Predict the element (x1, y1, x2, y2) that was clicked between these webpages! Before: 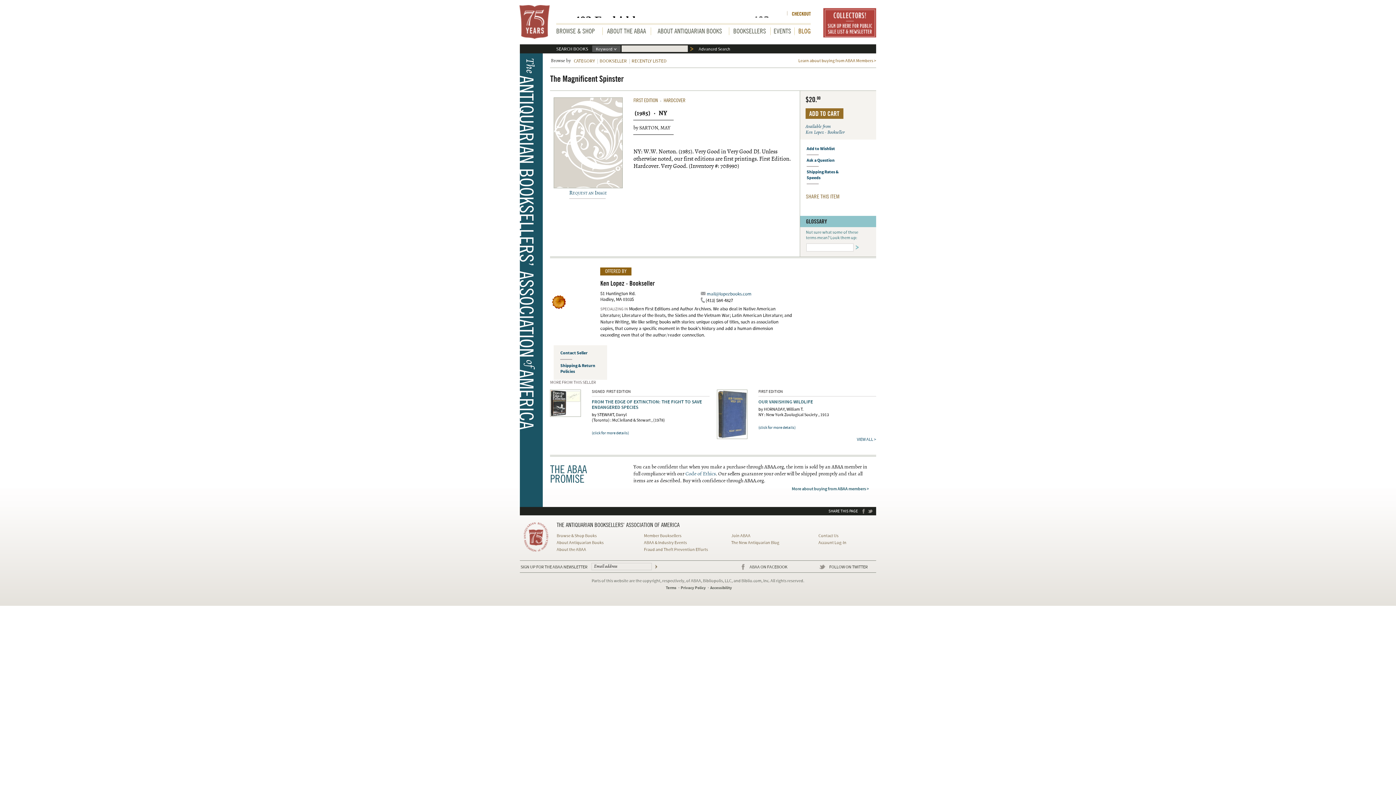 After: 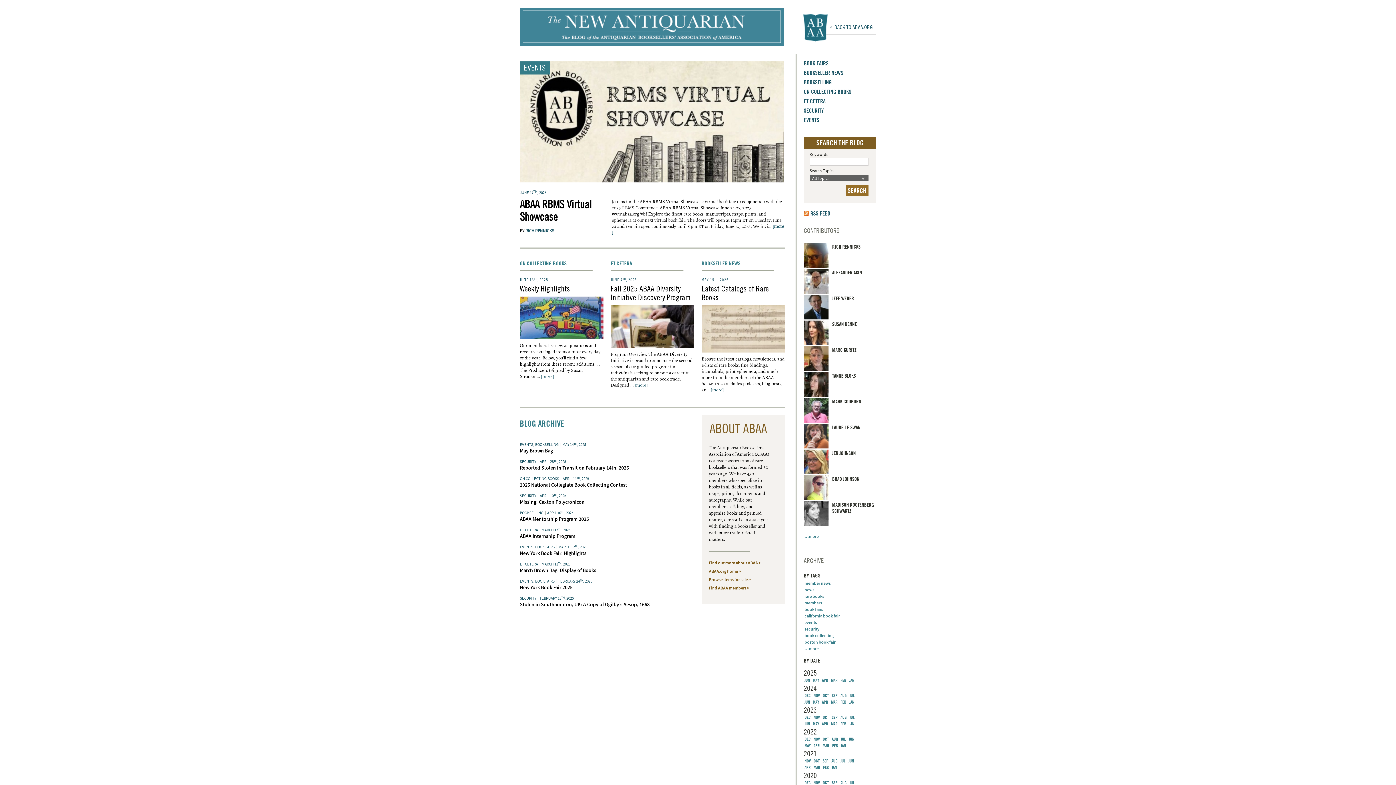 Action: label: BLOG bbox: (798, 27, 810, 34)